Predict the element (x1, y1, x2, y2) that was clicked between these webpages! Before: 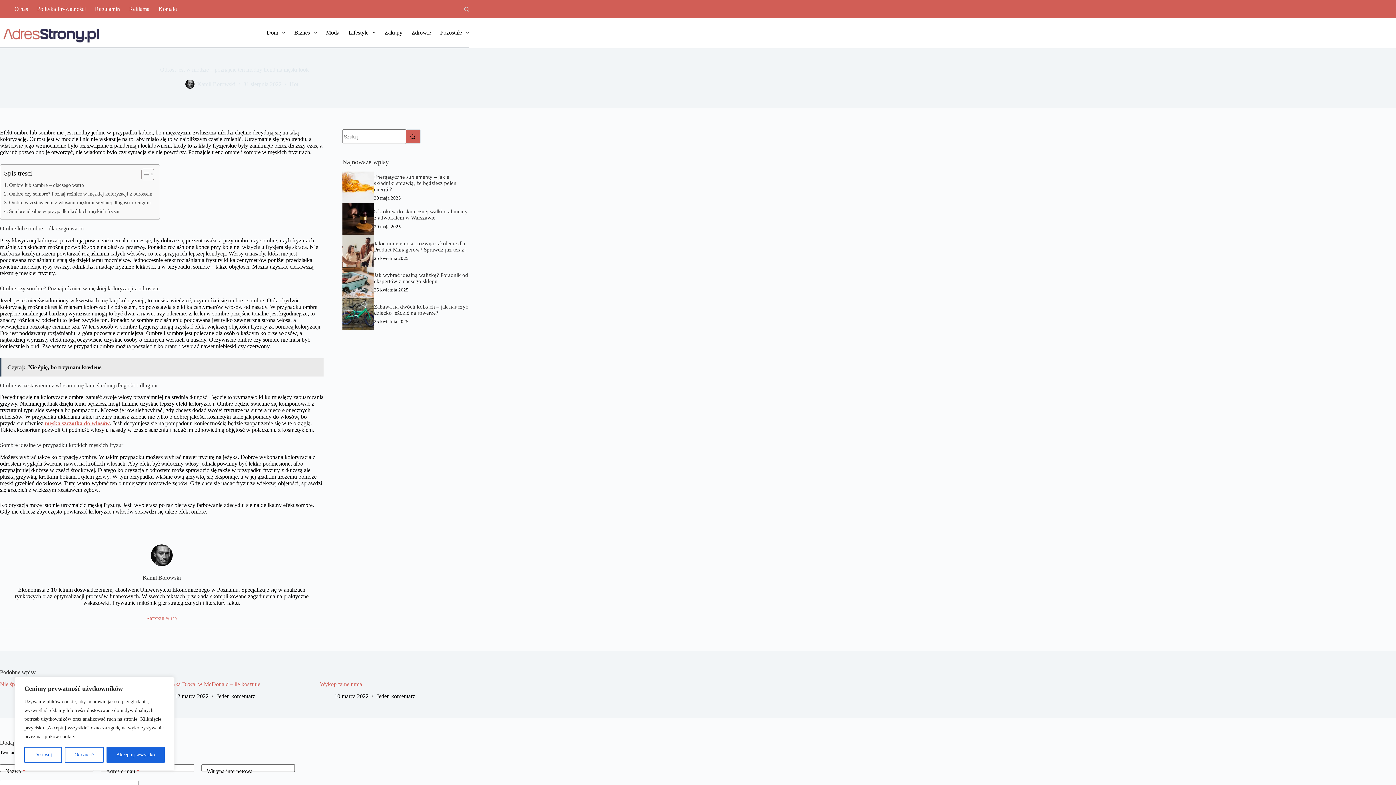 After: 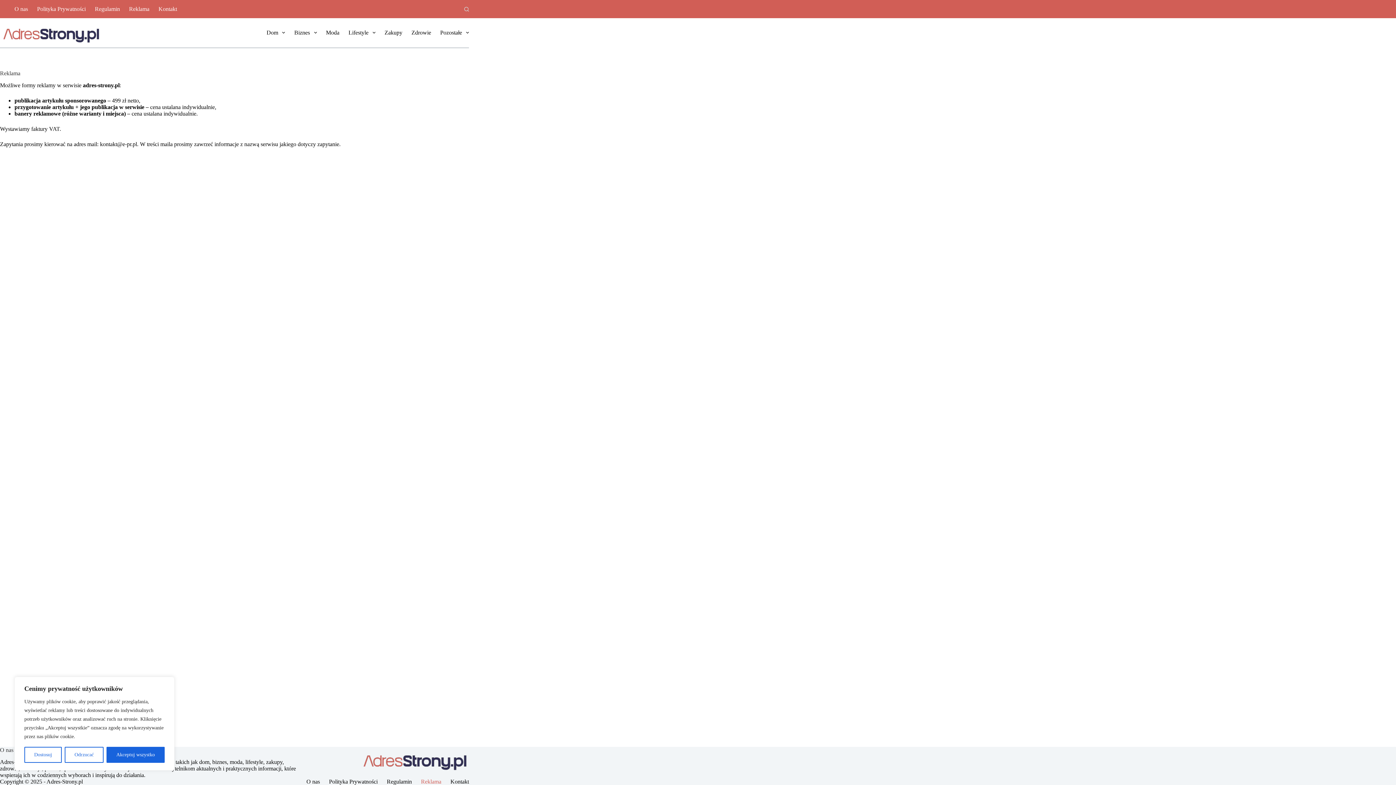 Action: label: Reklama bbox: (124, 0, 154, 18)